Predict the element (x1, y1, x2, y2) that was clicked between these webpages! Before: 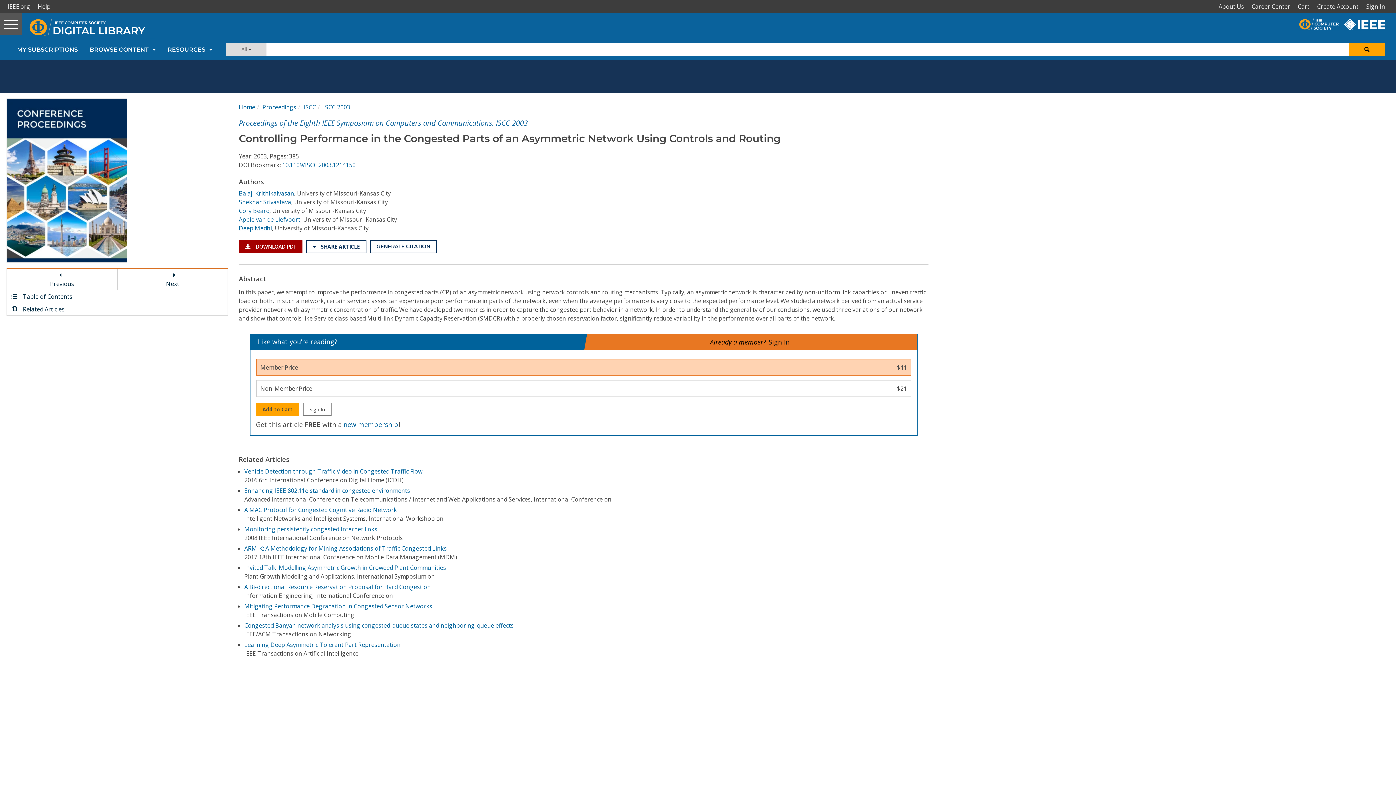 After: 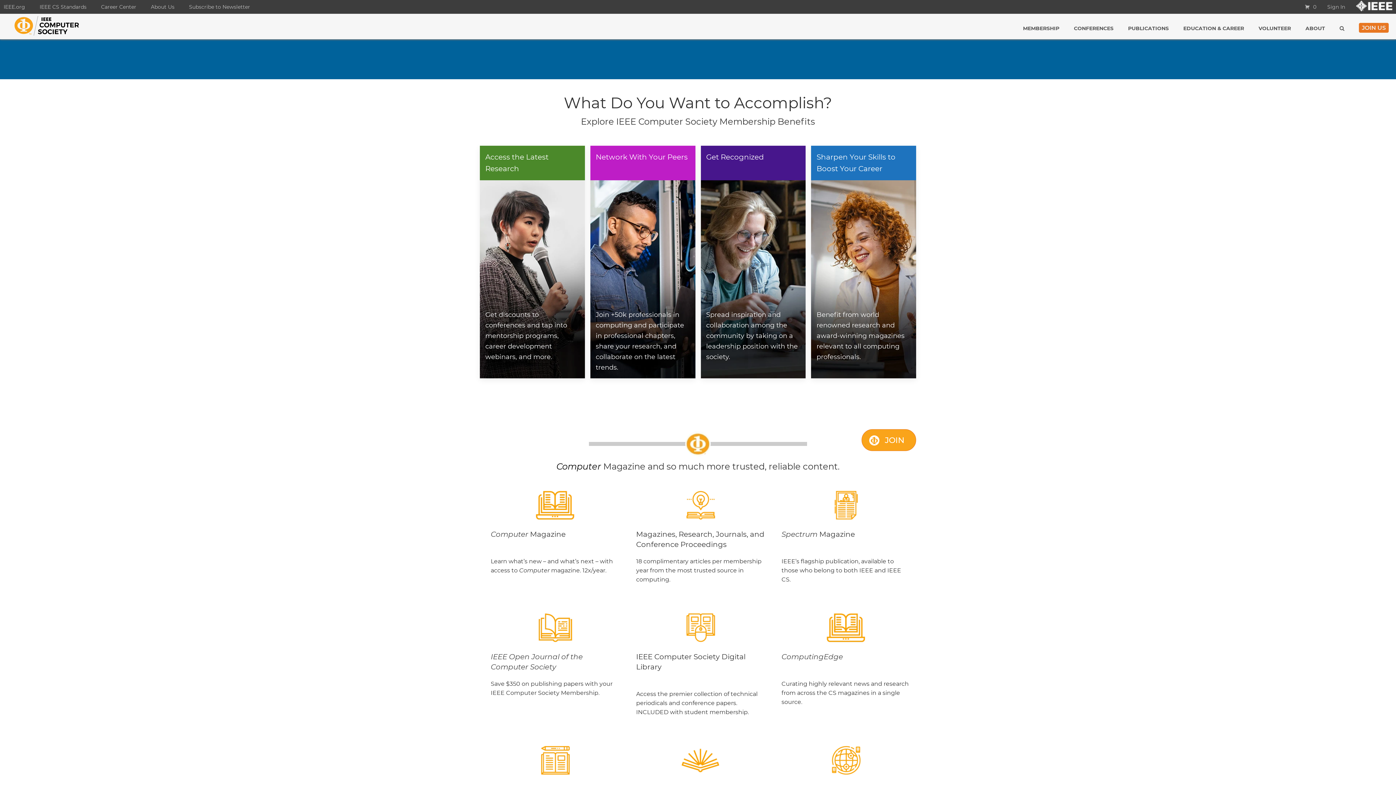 Action: label: new membership bbox: (343, 420, 398, 429)